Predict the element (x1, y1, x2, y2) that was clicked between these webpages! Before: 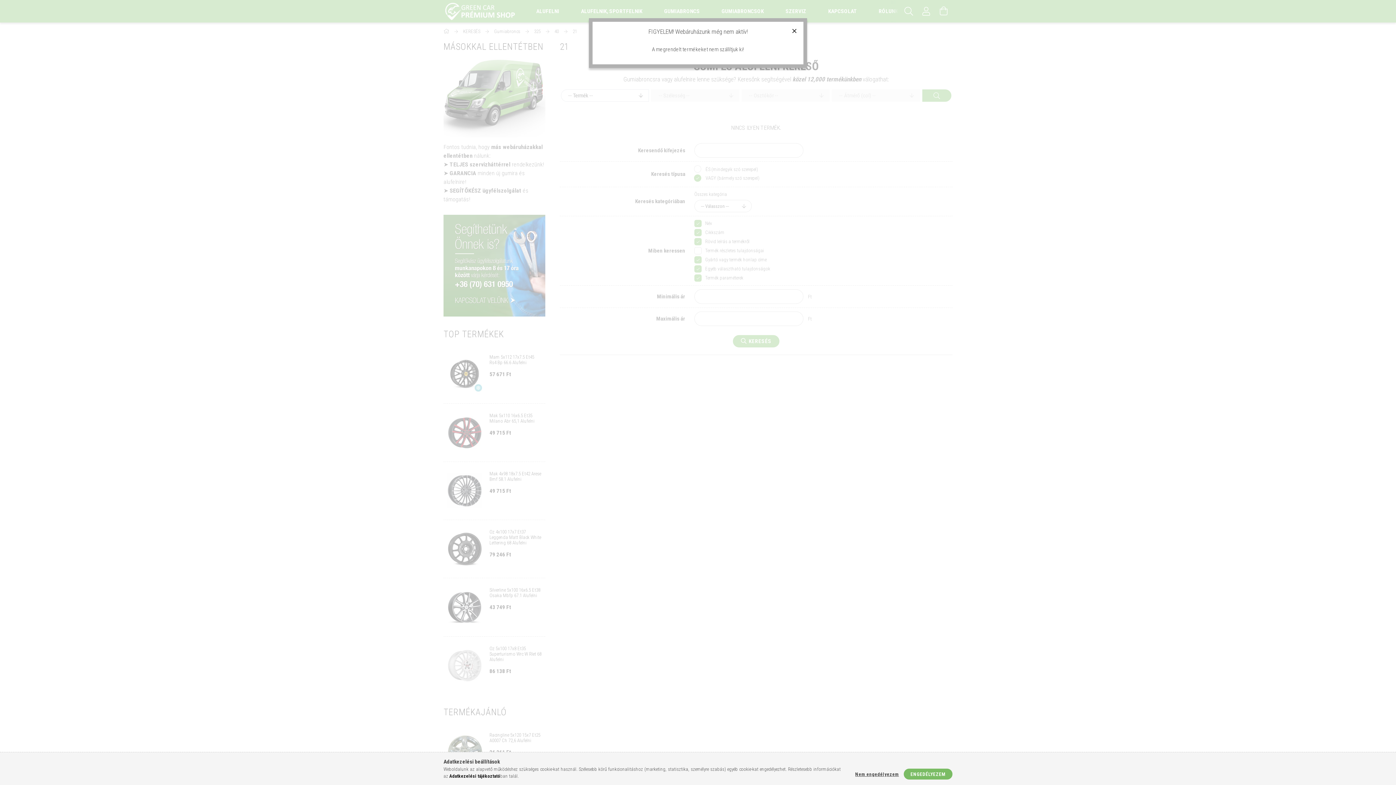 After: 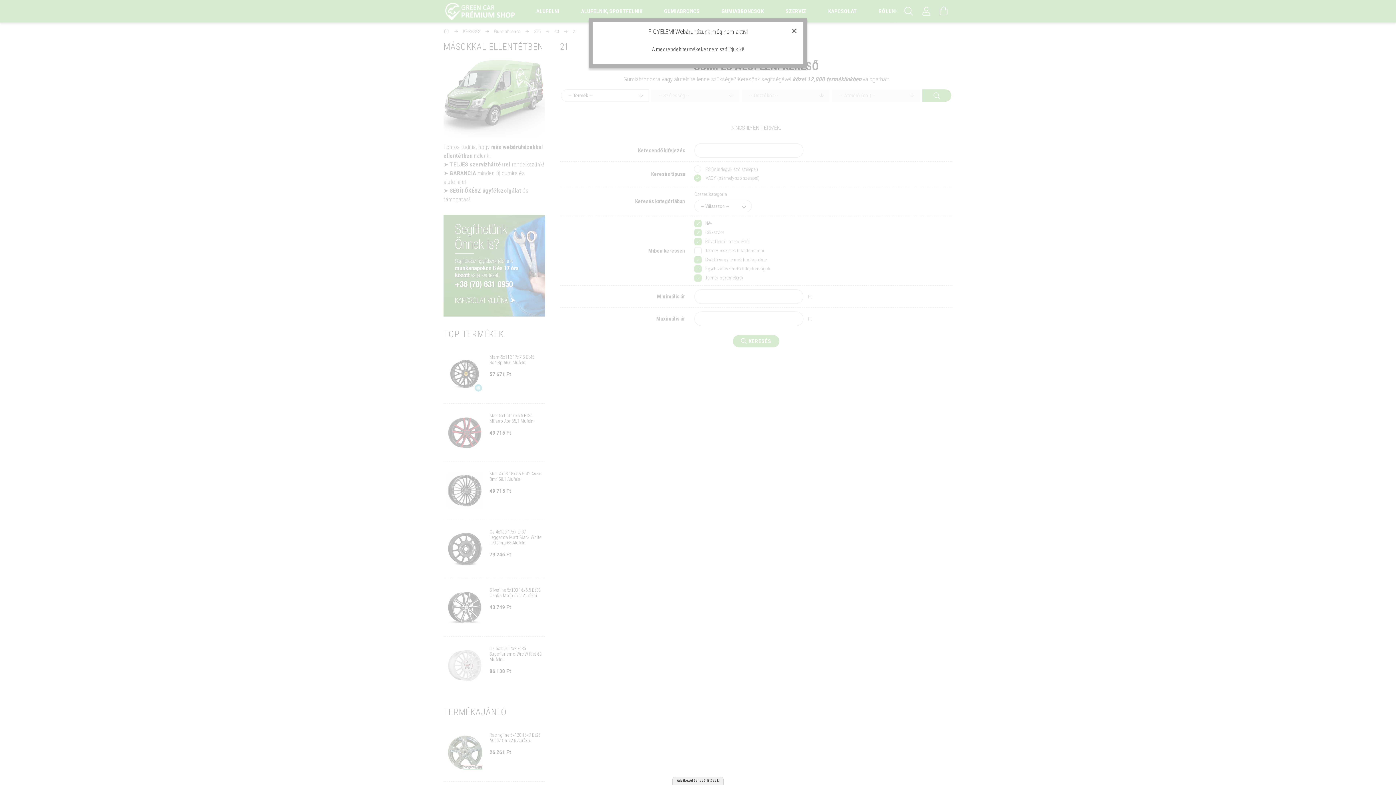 Action: bbox: (903, 769, 952, 780) label: ENGEDÉLYEZEM